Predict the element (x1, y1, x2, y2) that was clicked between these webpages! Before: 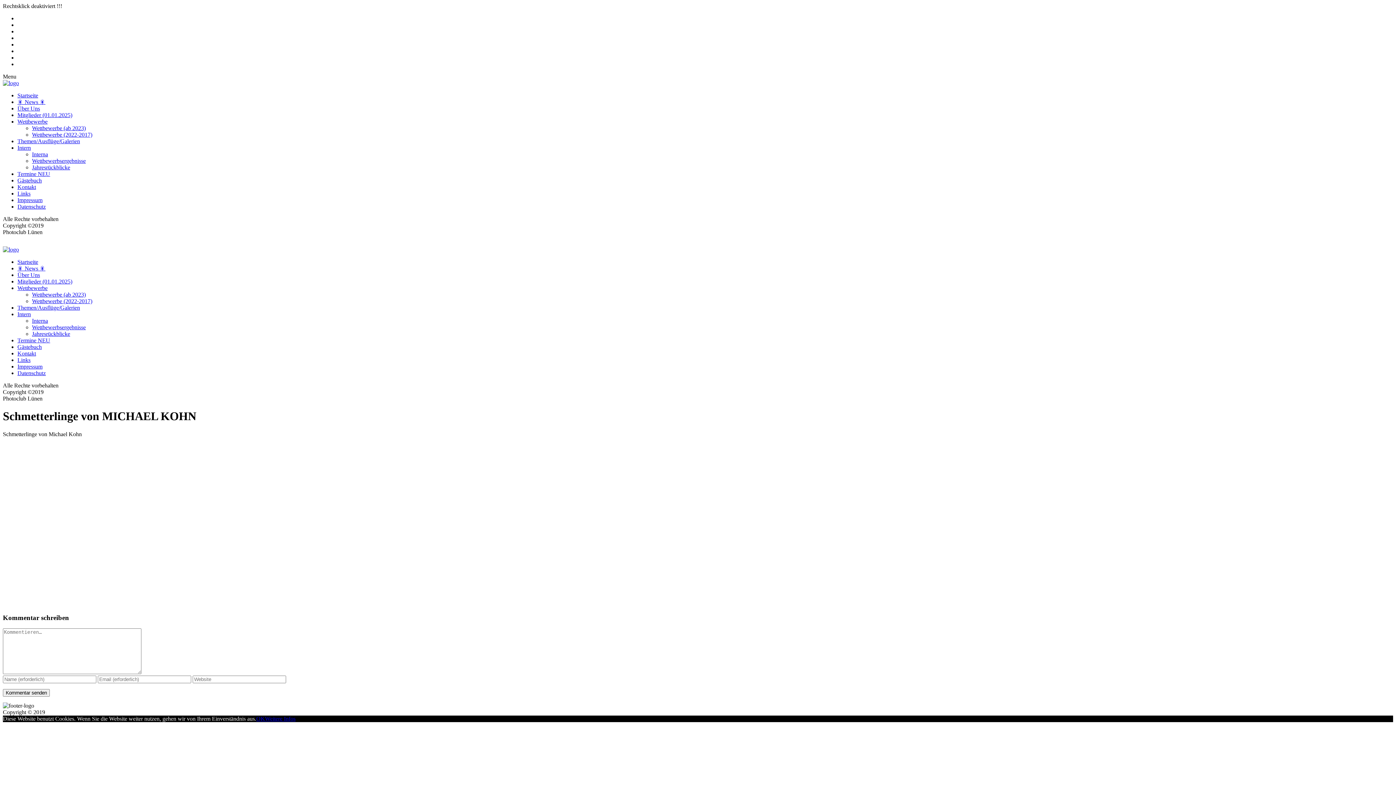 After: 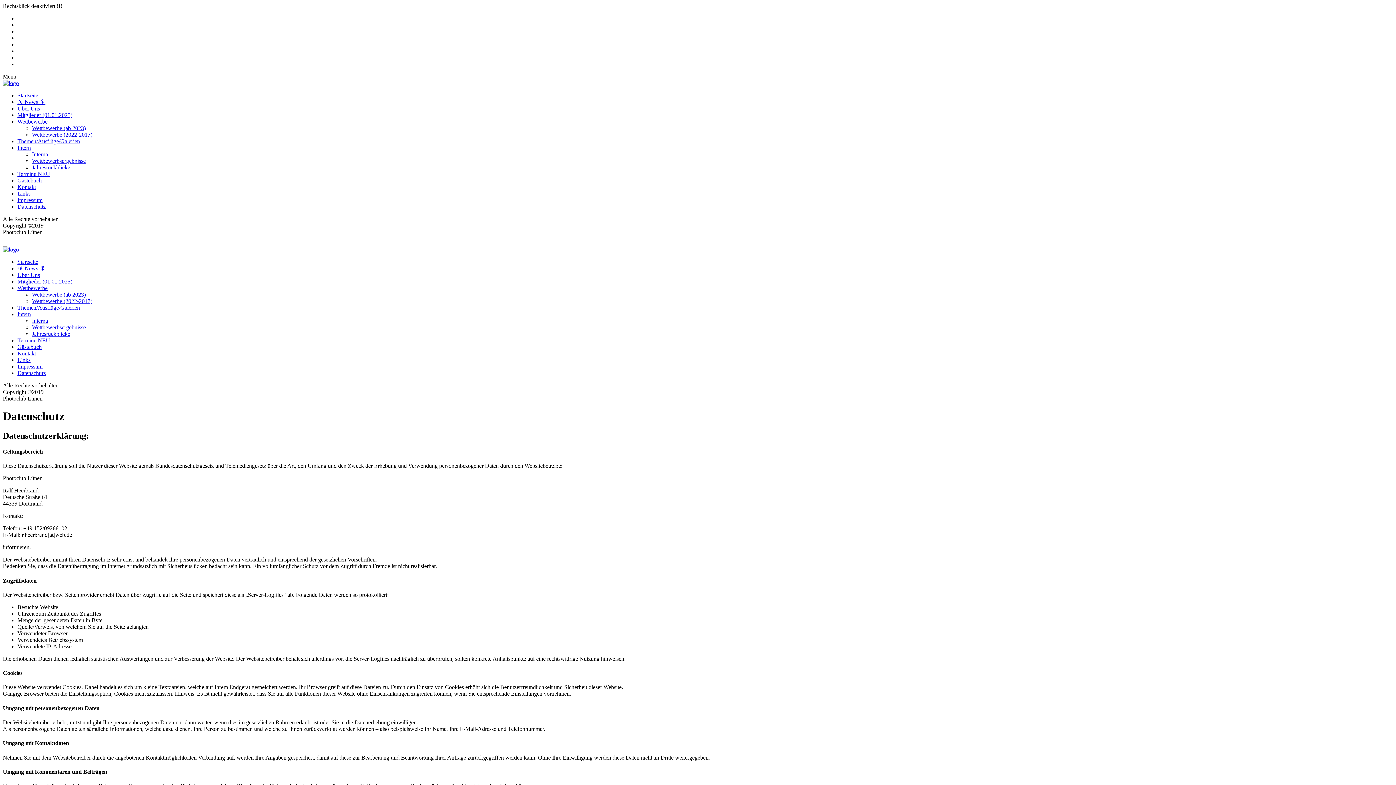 Action: label: Datenschutz bbox: (17, 203, 45, 209)